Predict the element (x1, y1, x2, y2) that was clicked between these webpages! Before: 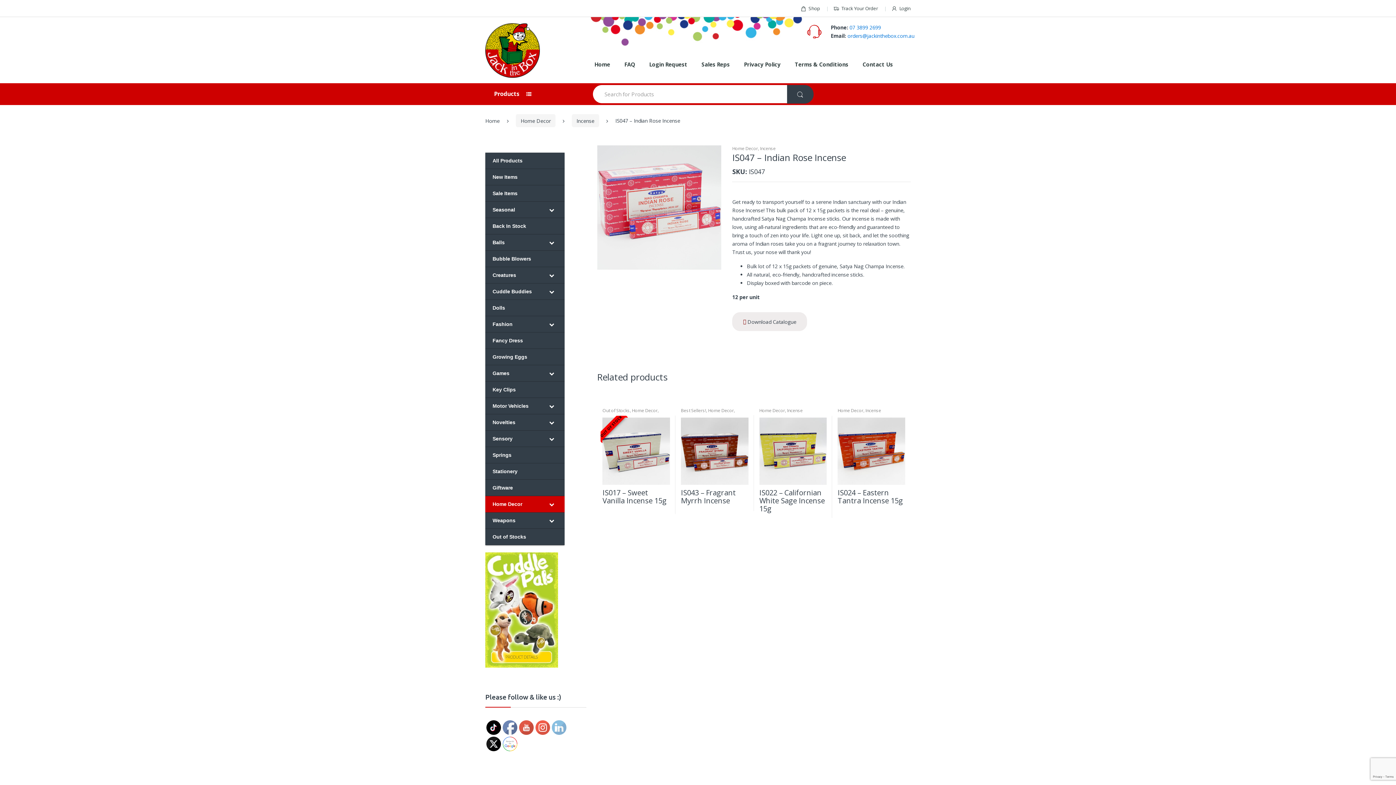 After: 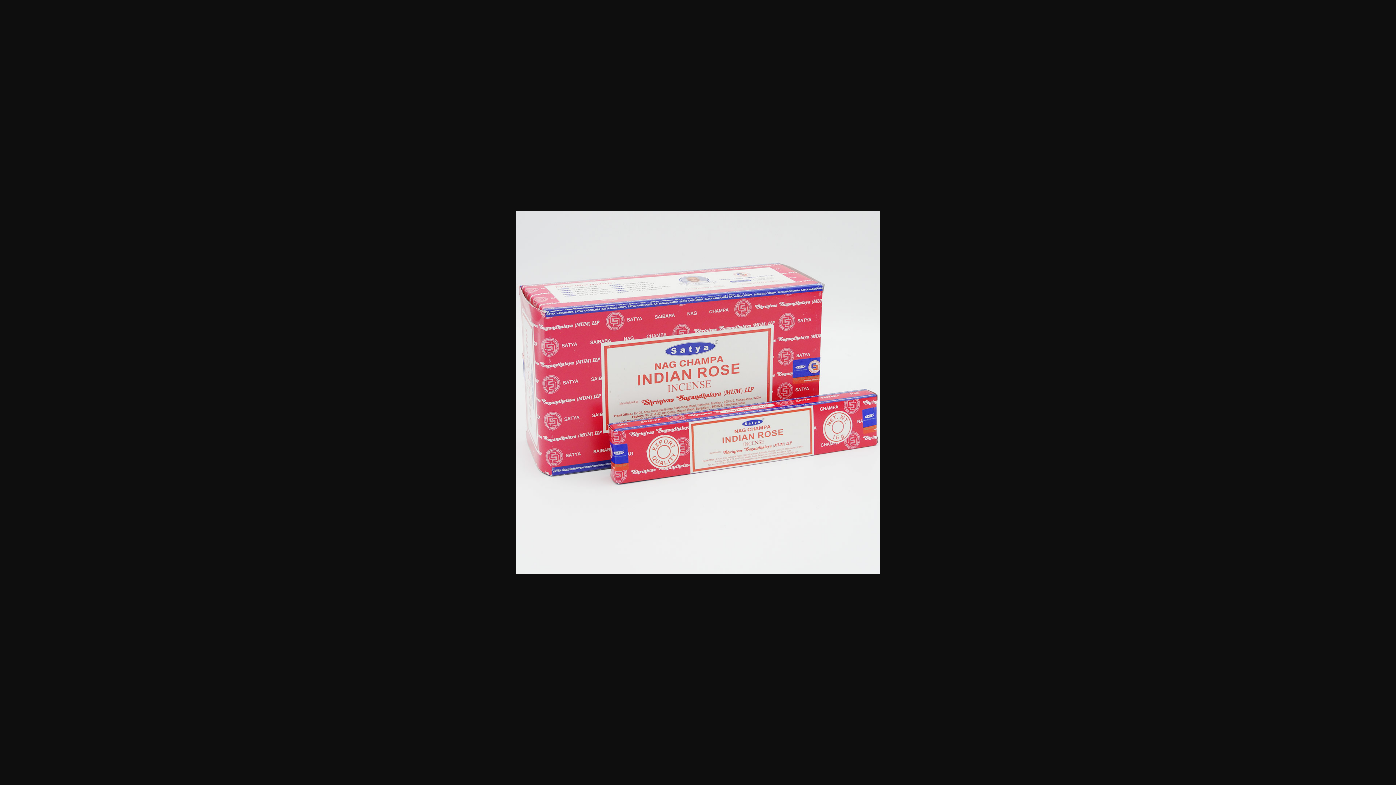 Action: bbox: (597, 145, 721, 269)